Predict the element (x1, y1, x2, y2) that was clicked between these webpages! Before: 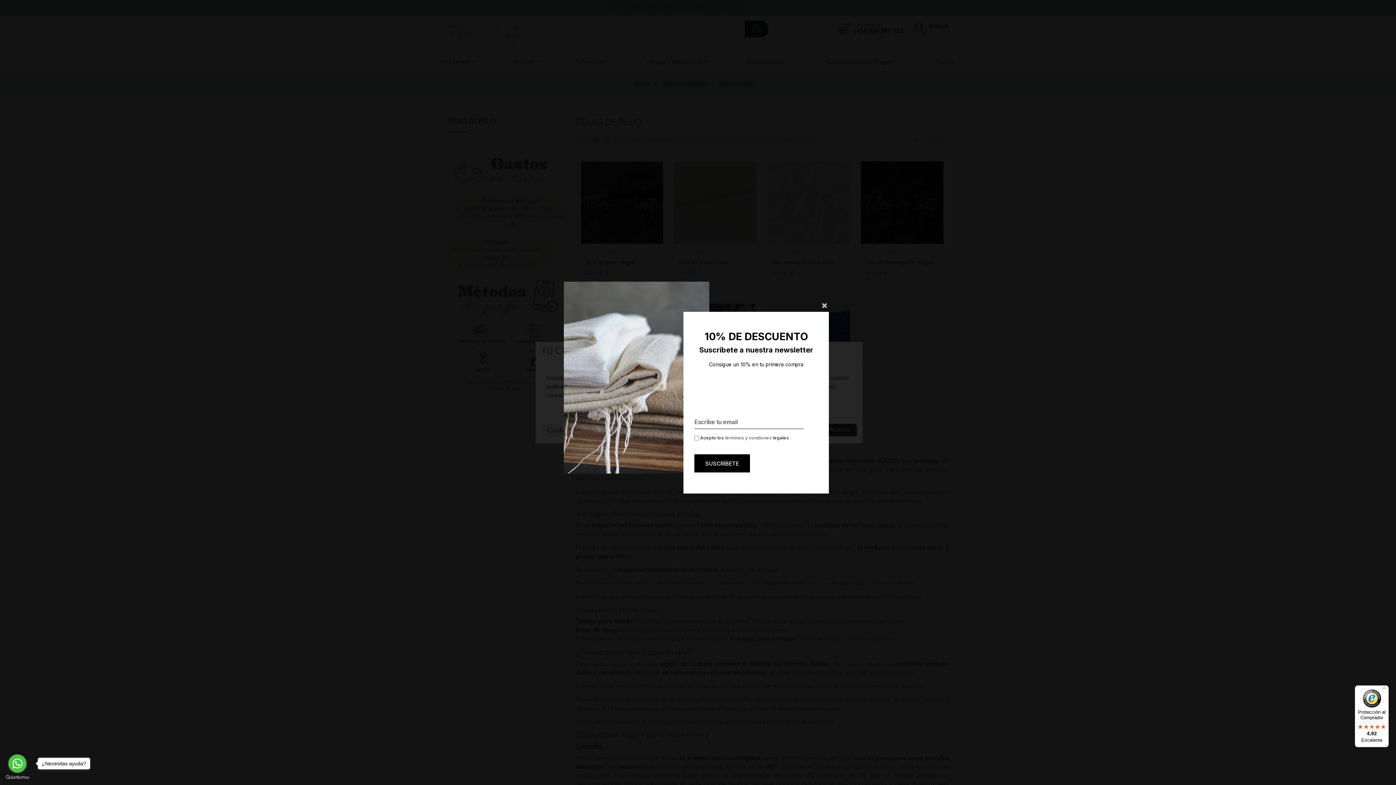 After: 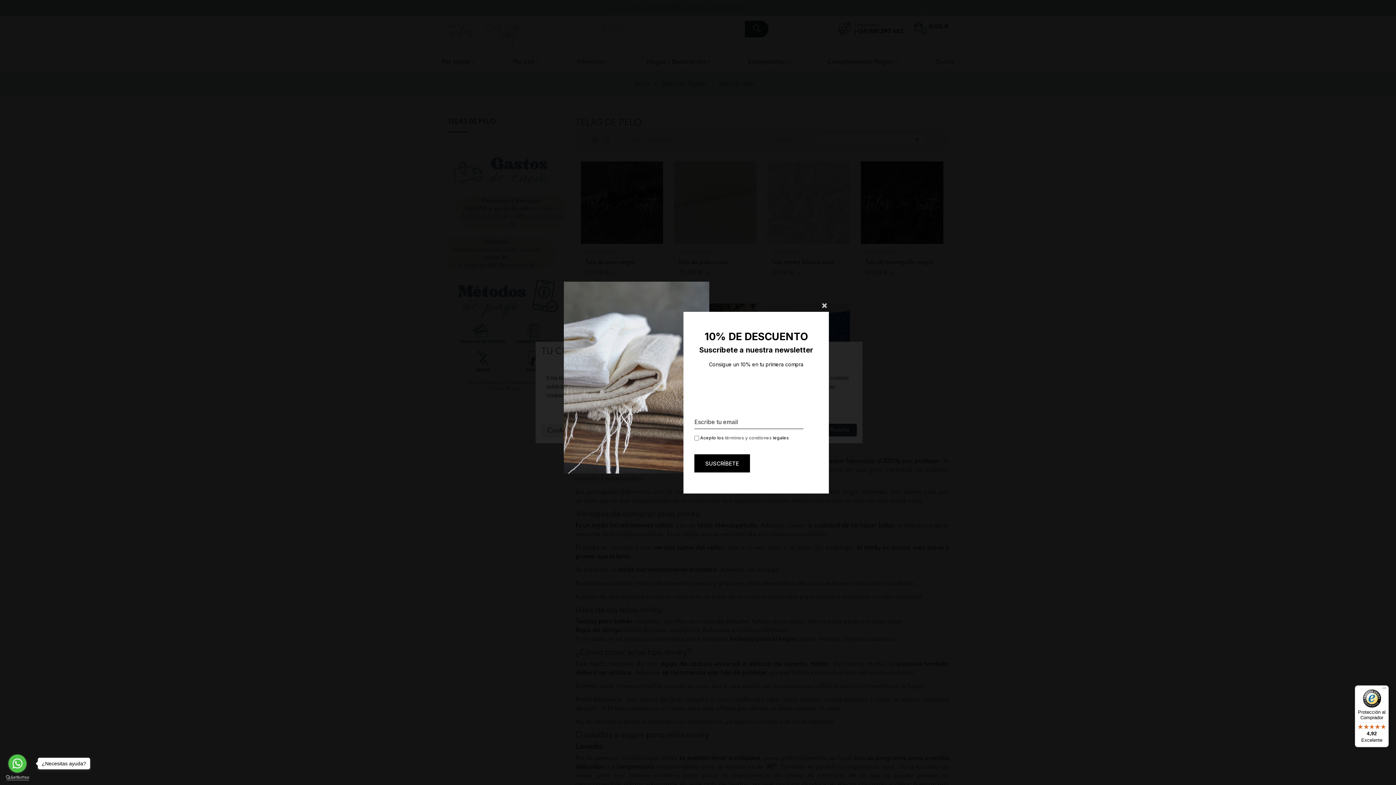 Action: label: Go to GetButton.io website bbox: (5, 775, 29, 780)